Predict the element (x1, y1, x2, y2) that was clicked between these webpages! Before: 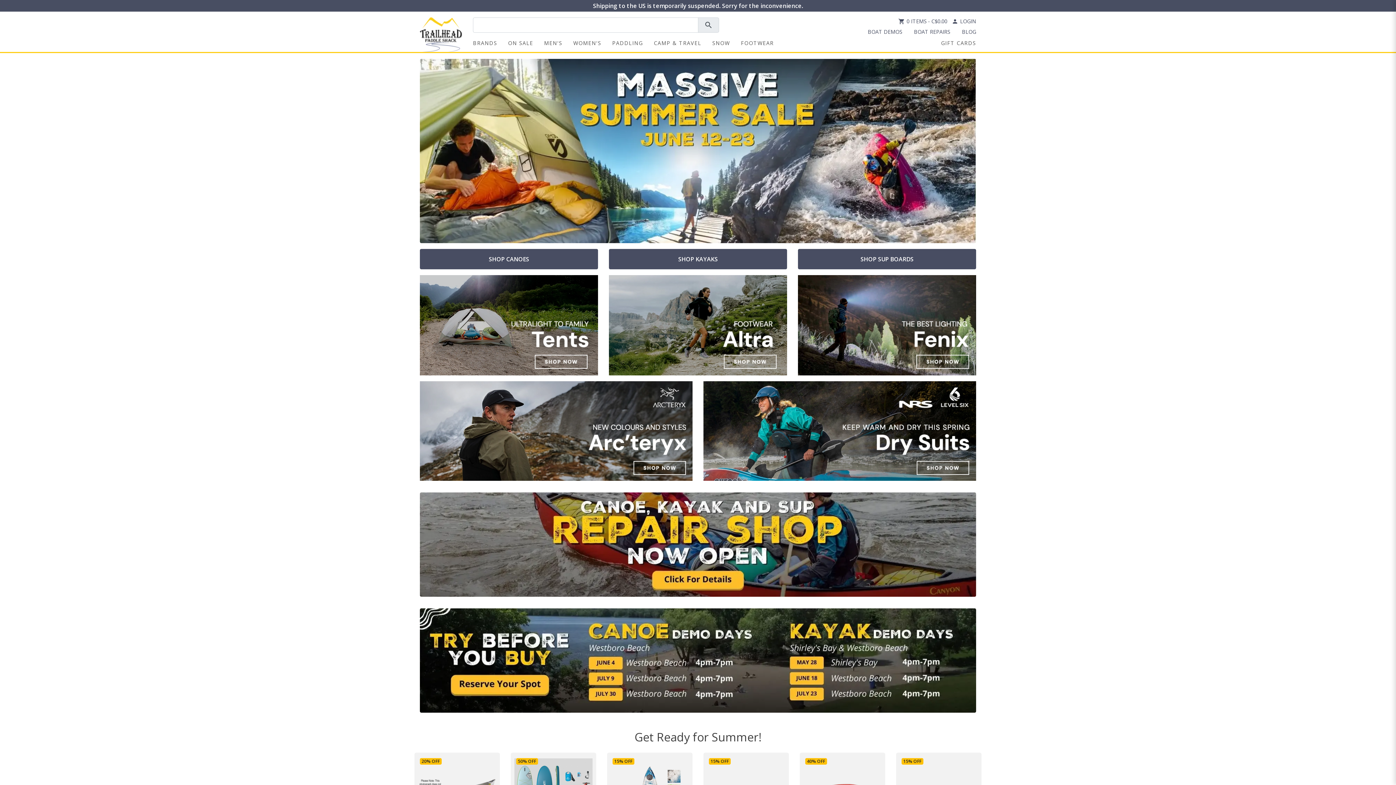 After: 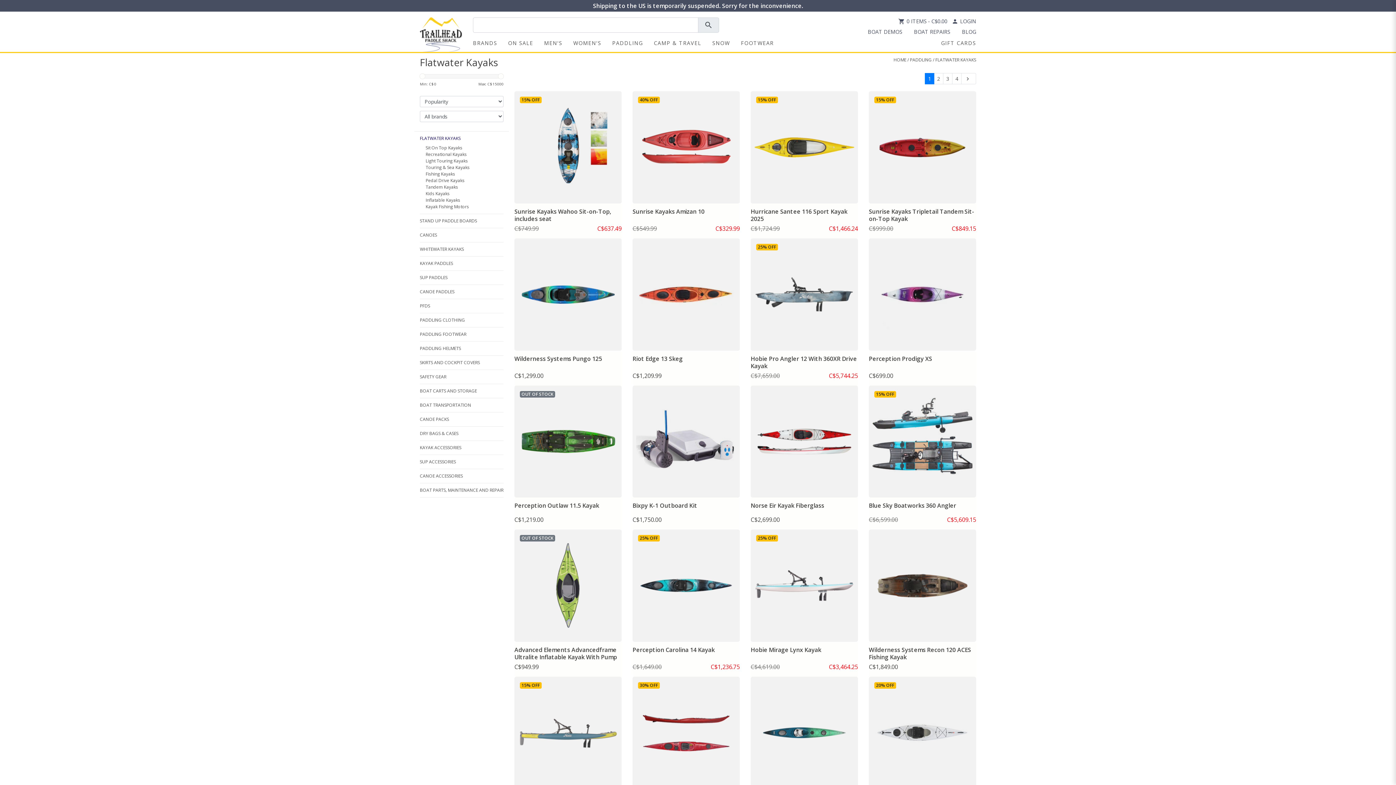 Action: label: SHOP KAYAKS bbox: (609, 249, 787, 269)